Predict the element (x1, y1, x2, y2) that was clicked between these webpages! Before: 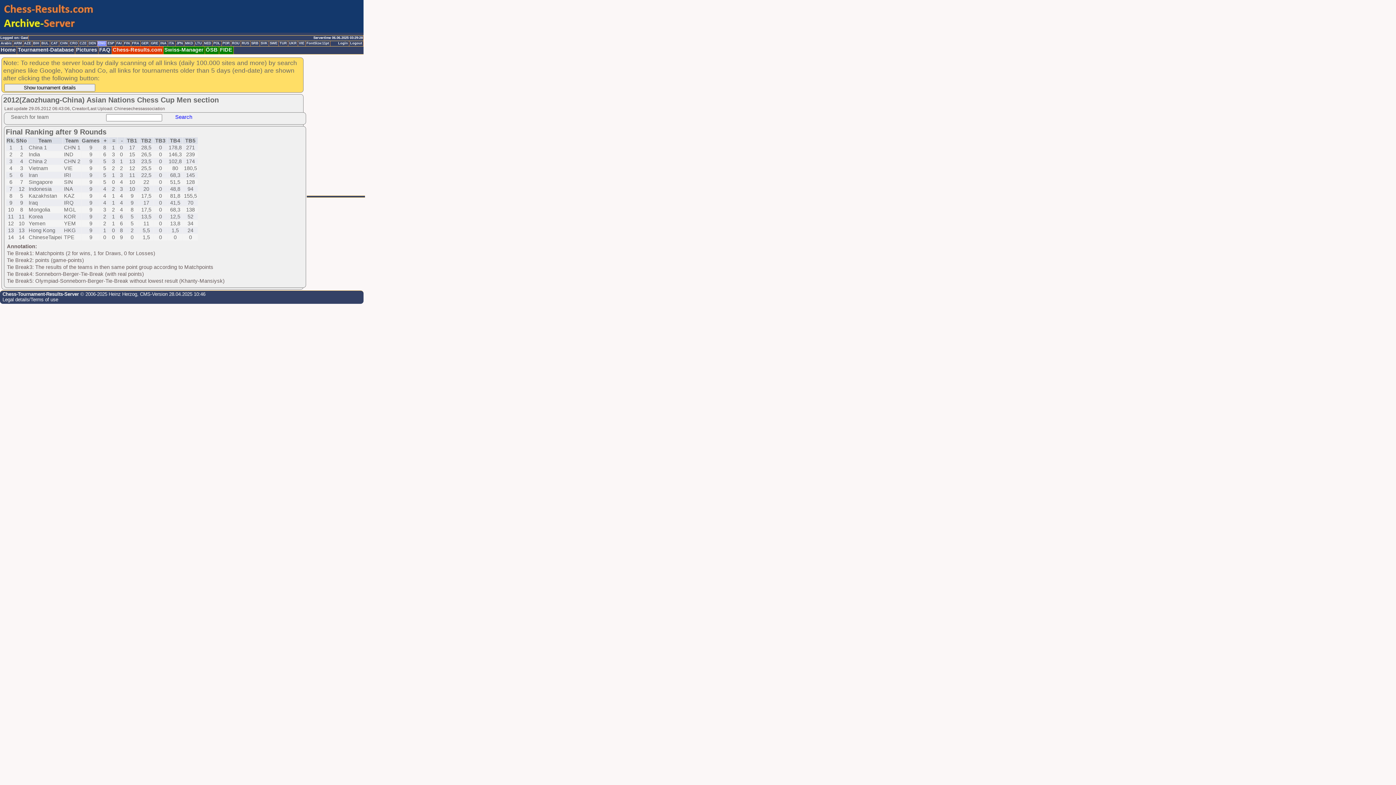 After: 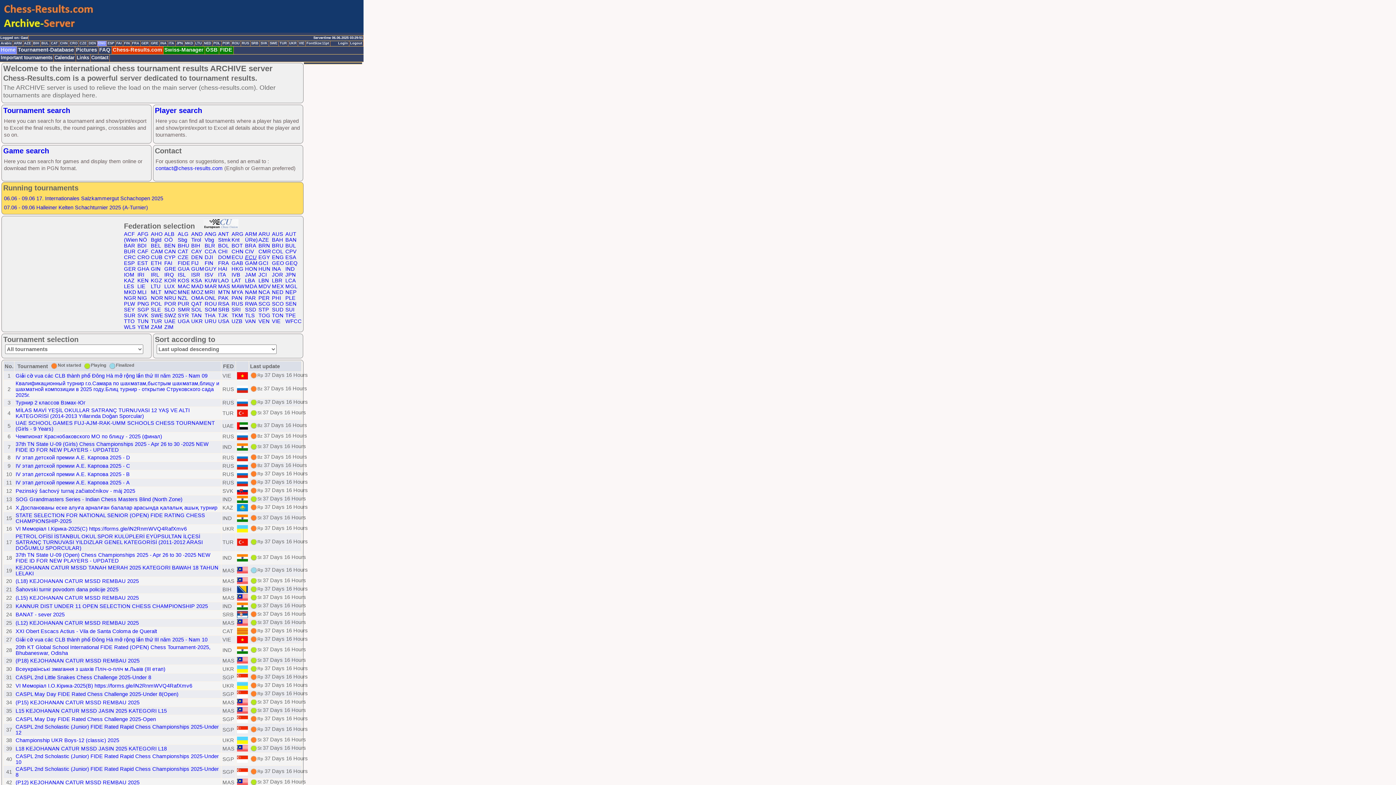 Action: label: ENG bbox: (97, 41, 106, 46)